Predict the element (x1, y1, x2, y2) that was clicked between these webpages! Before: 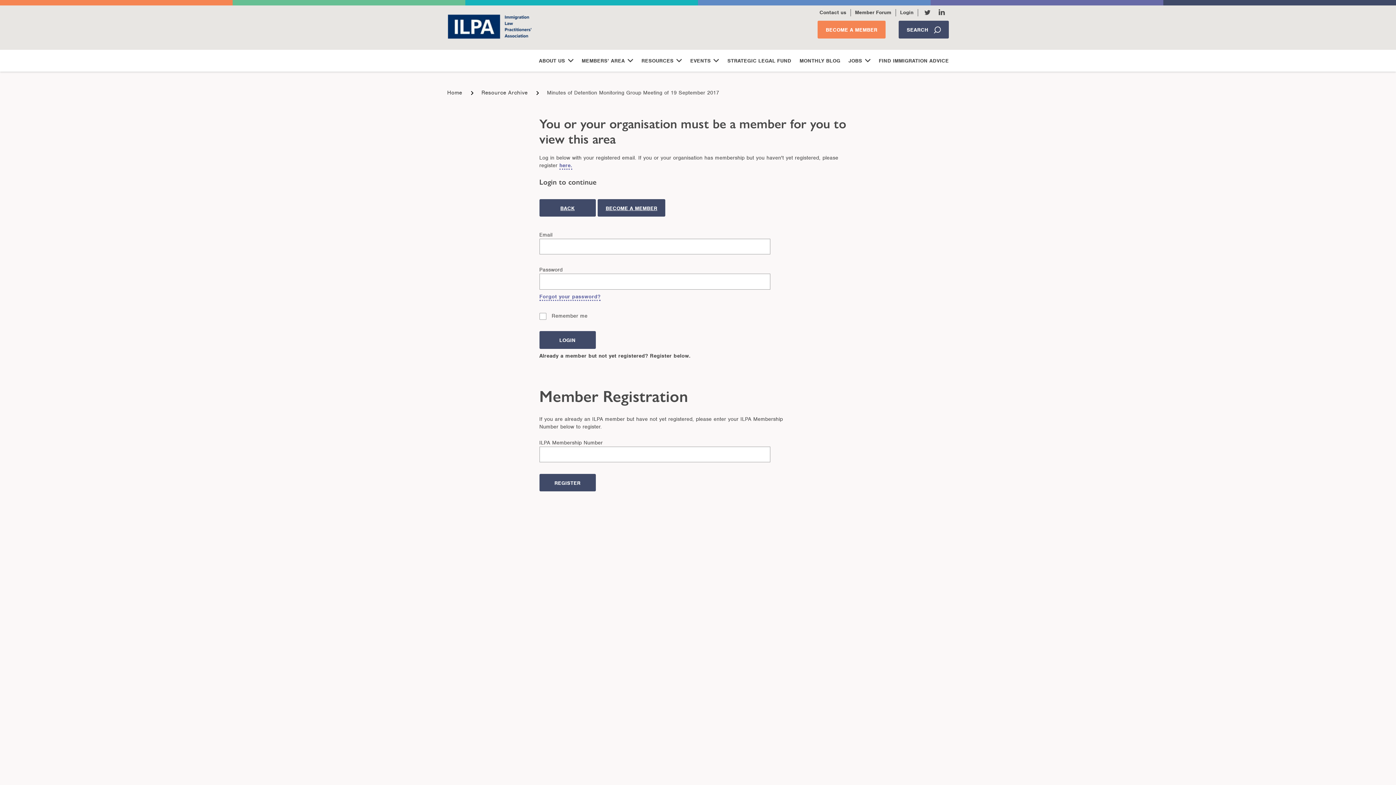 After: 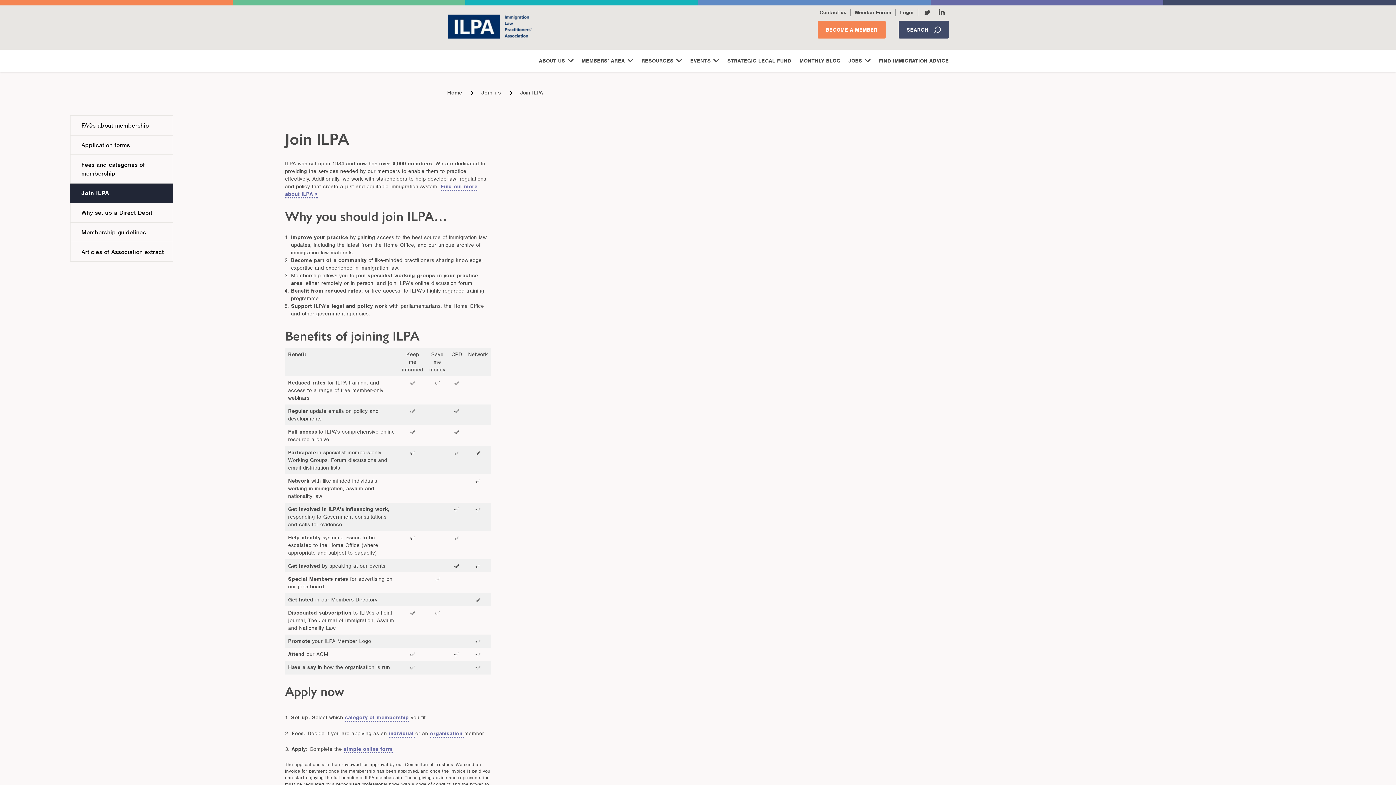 Action: bbox: (817, 20, 885, 38) label: BECOME A MEMBER